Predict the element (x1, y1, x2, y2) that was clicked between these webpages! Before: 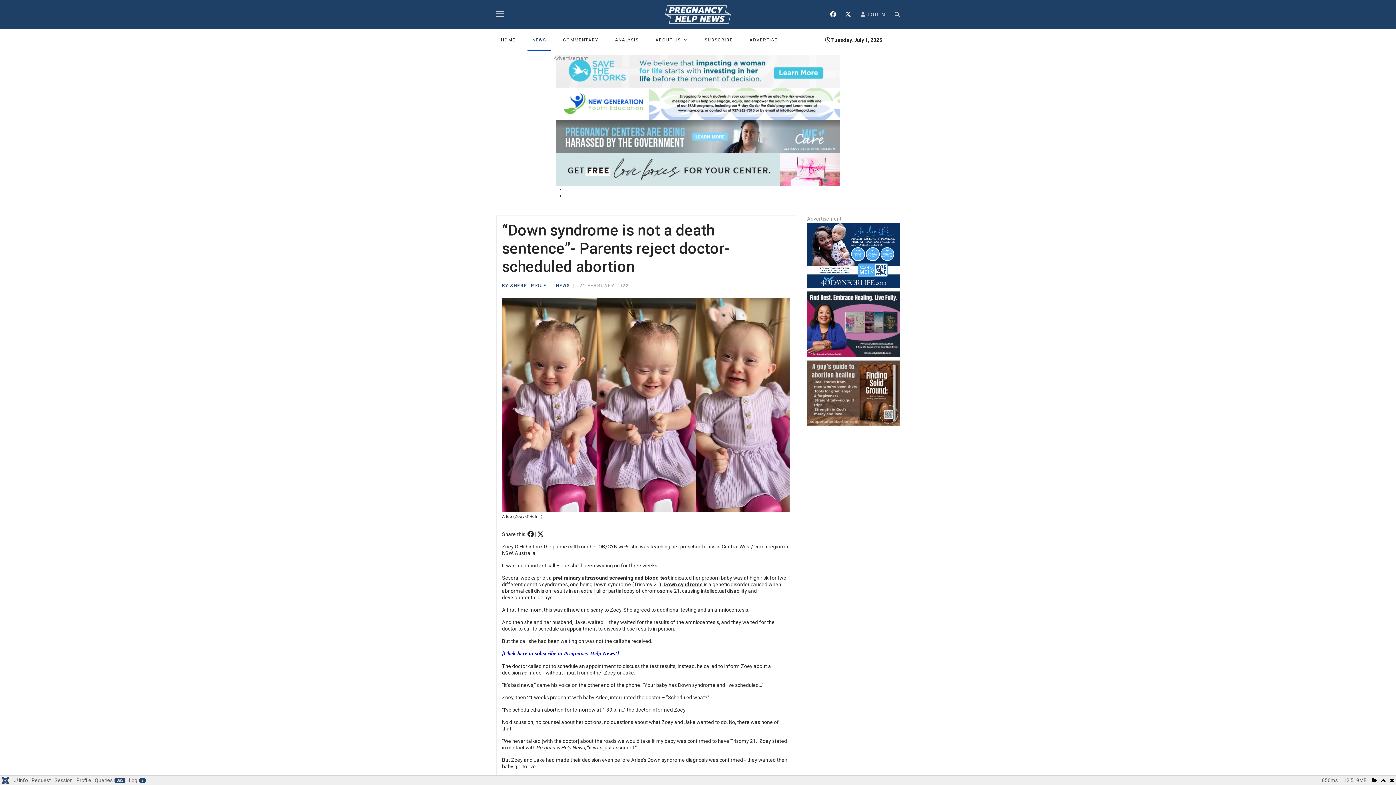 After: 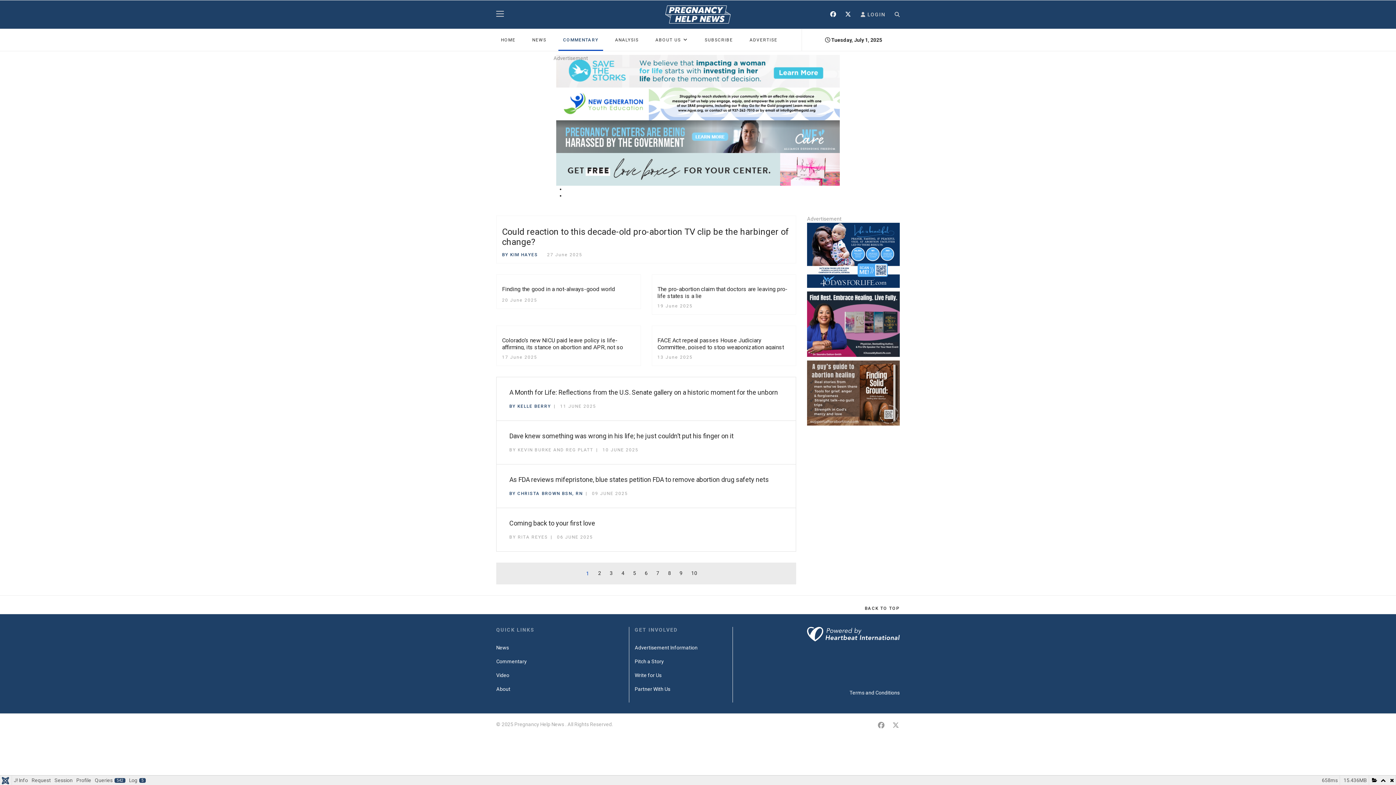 Action: label: COMMENTARY bbox: (558, 29, 603, 50)